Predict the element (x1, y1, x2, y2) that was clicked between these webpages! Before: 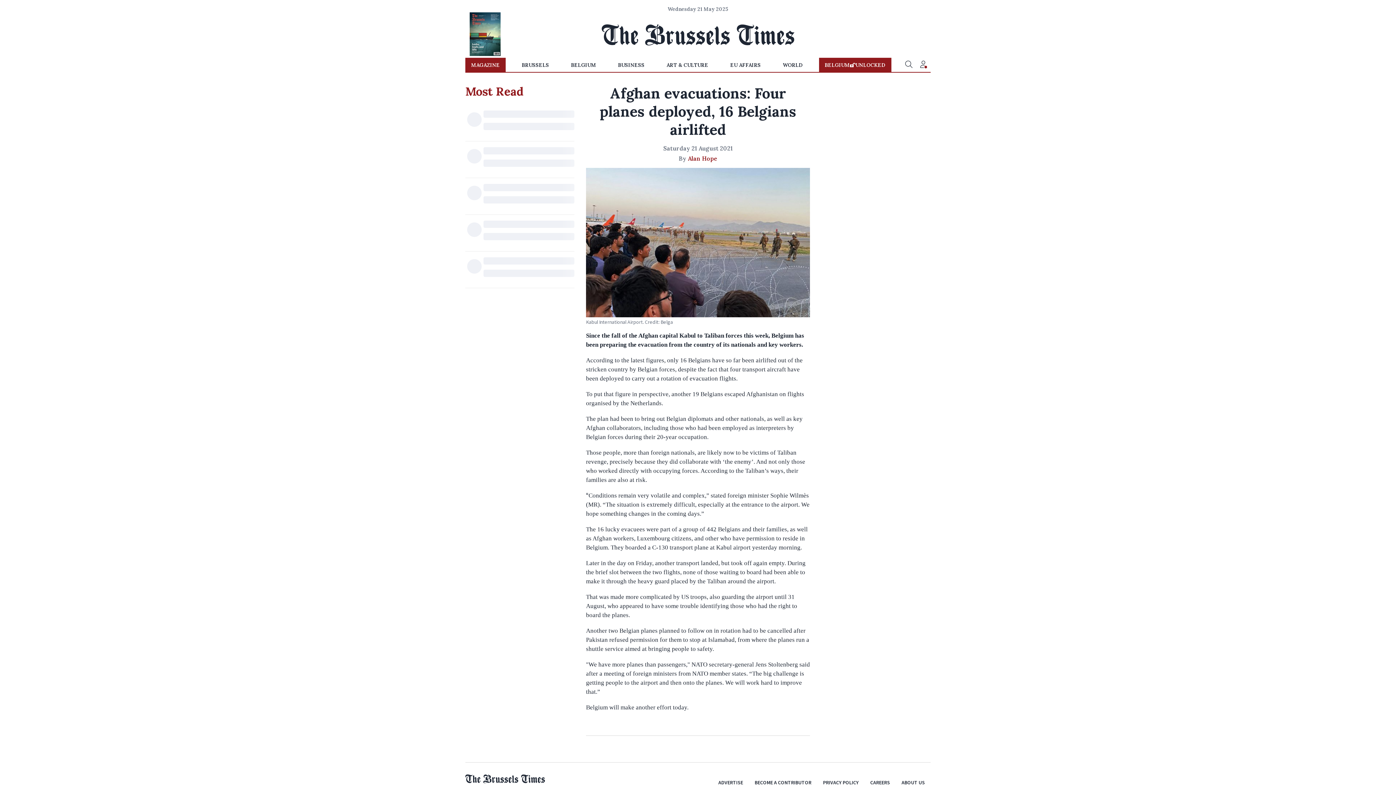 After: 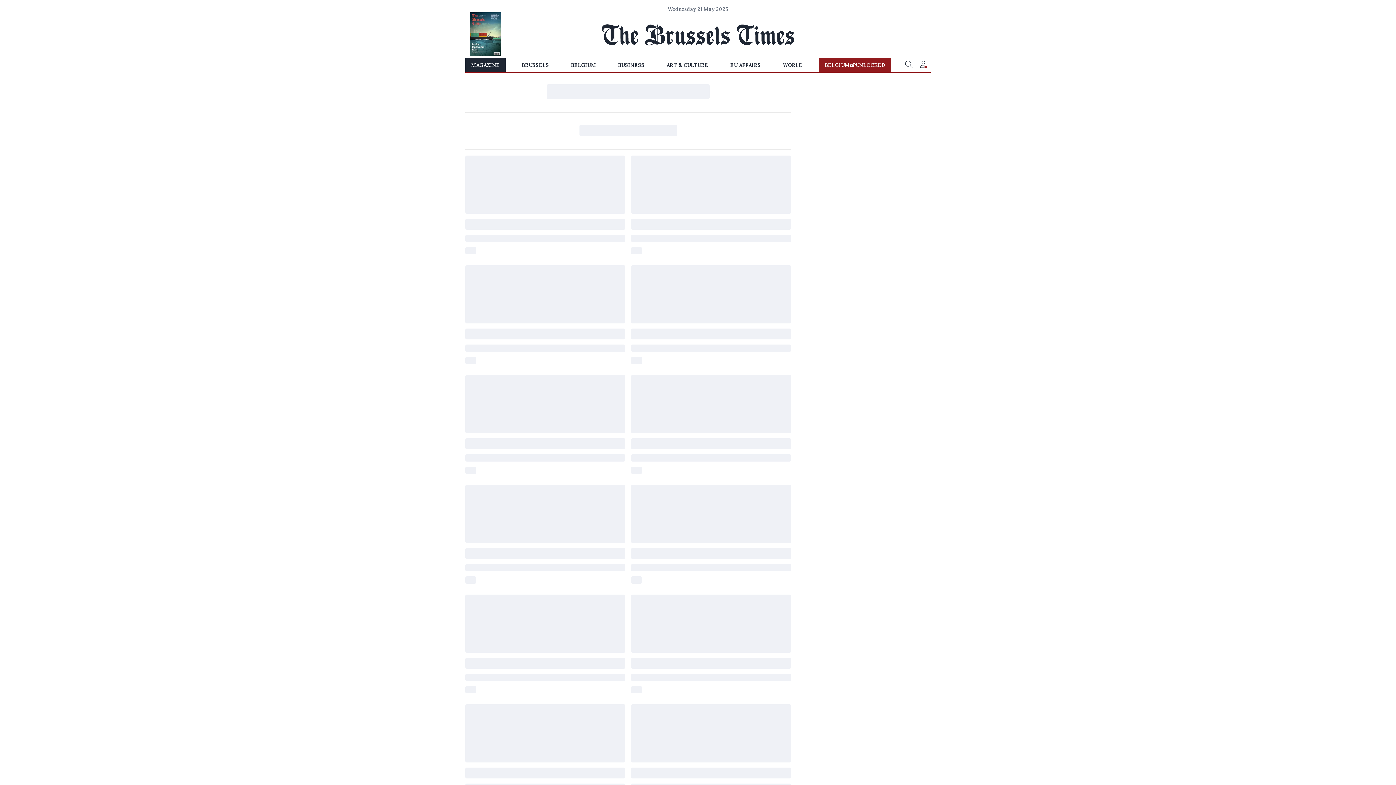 Action: bbox: (469, 50, 500, 57)